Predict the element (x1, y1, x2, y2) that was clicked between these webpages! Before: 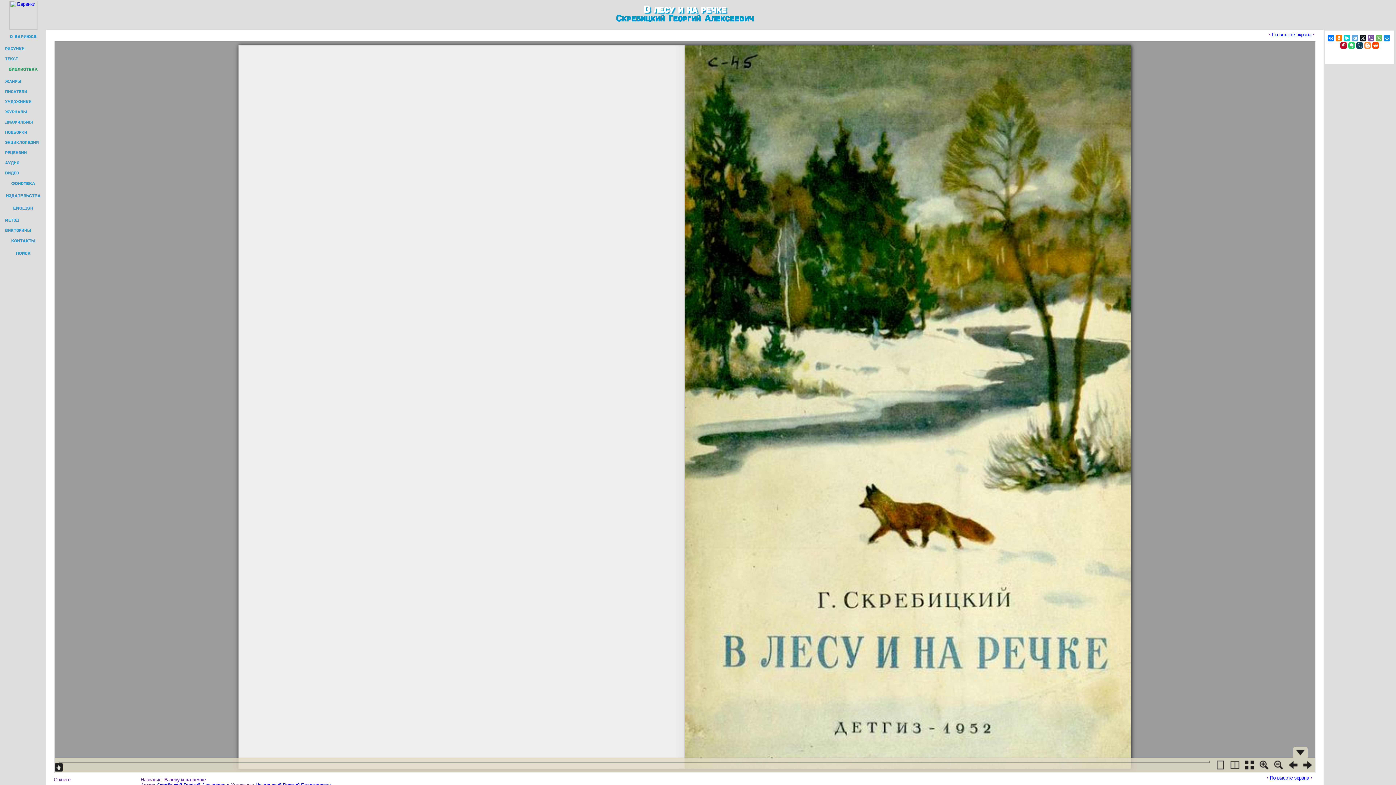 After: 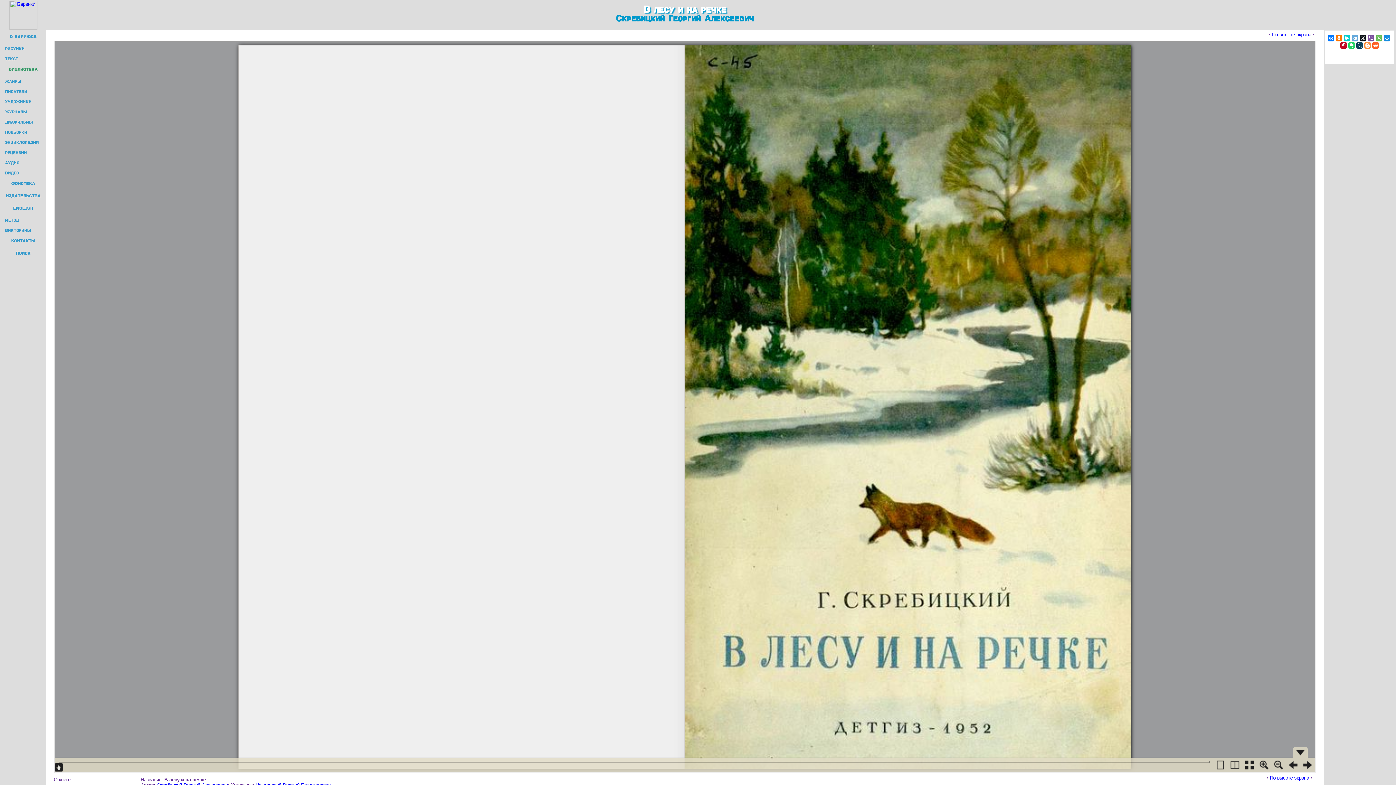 Action: bbox: (1372, 42, 1379, 48)